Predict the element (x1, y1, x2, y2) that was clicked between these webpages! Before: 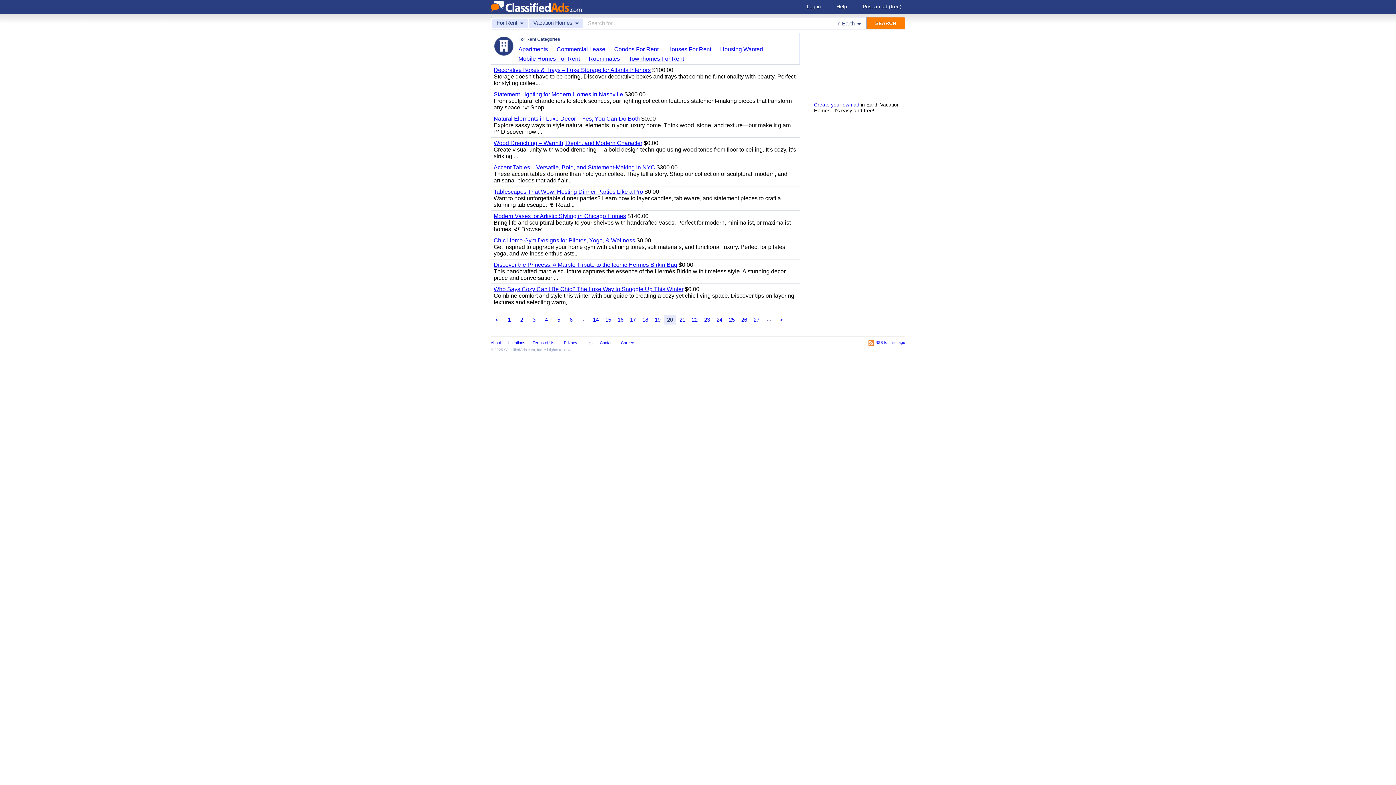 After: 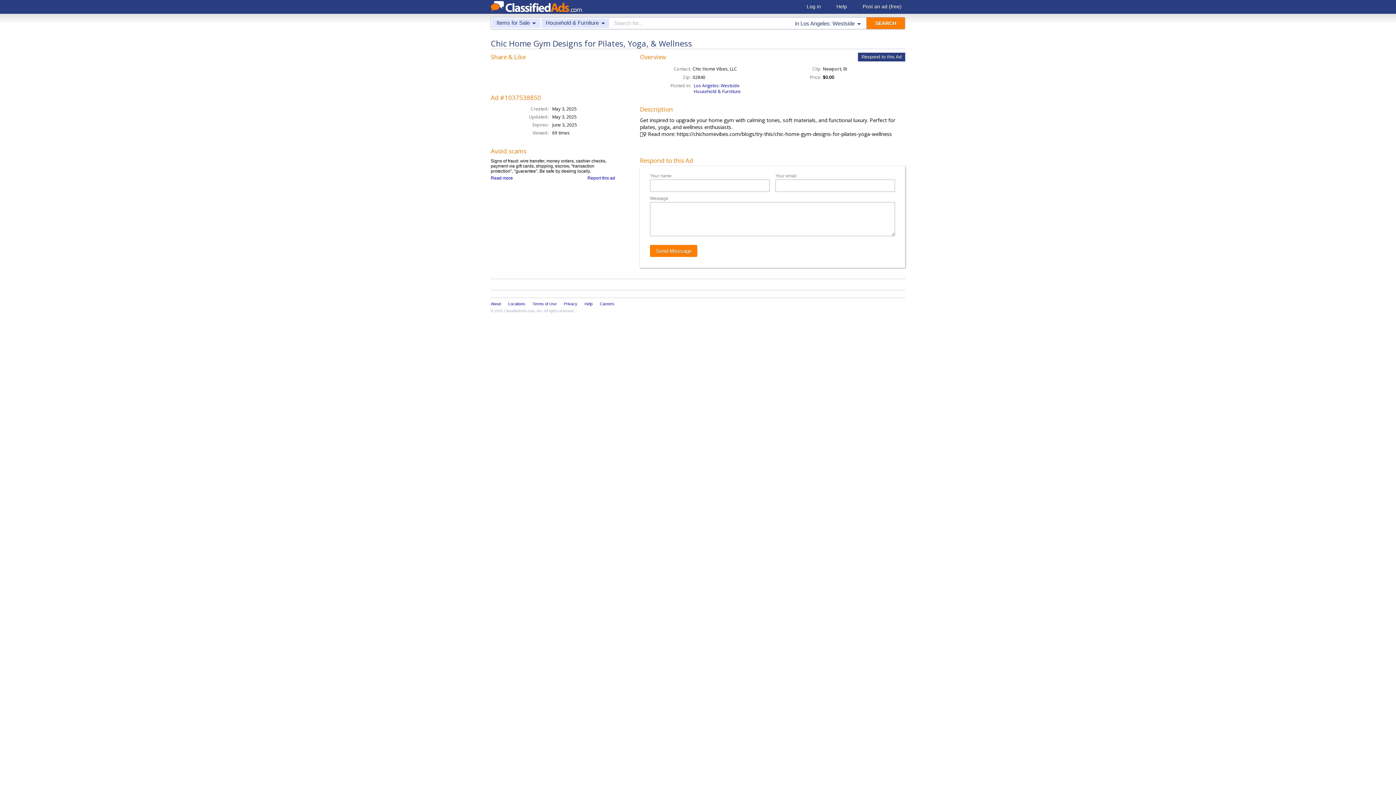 Action: bbox: (493, 237, 635, 243) label: Chic Home Gym Designs for Pilates, Yoga, & Wellness